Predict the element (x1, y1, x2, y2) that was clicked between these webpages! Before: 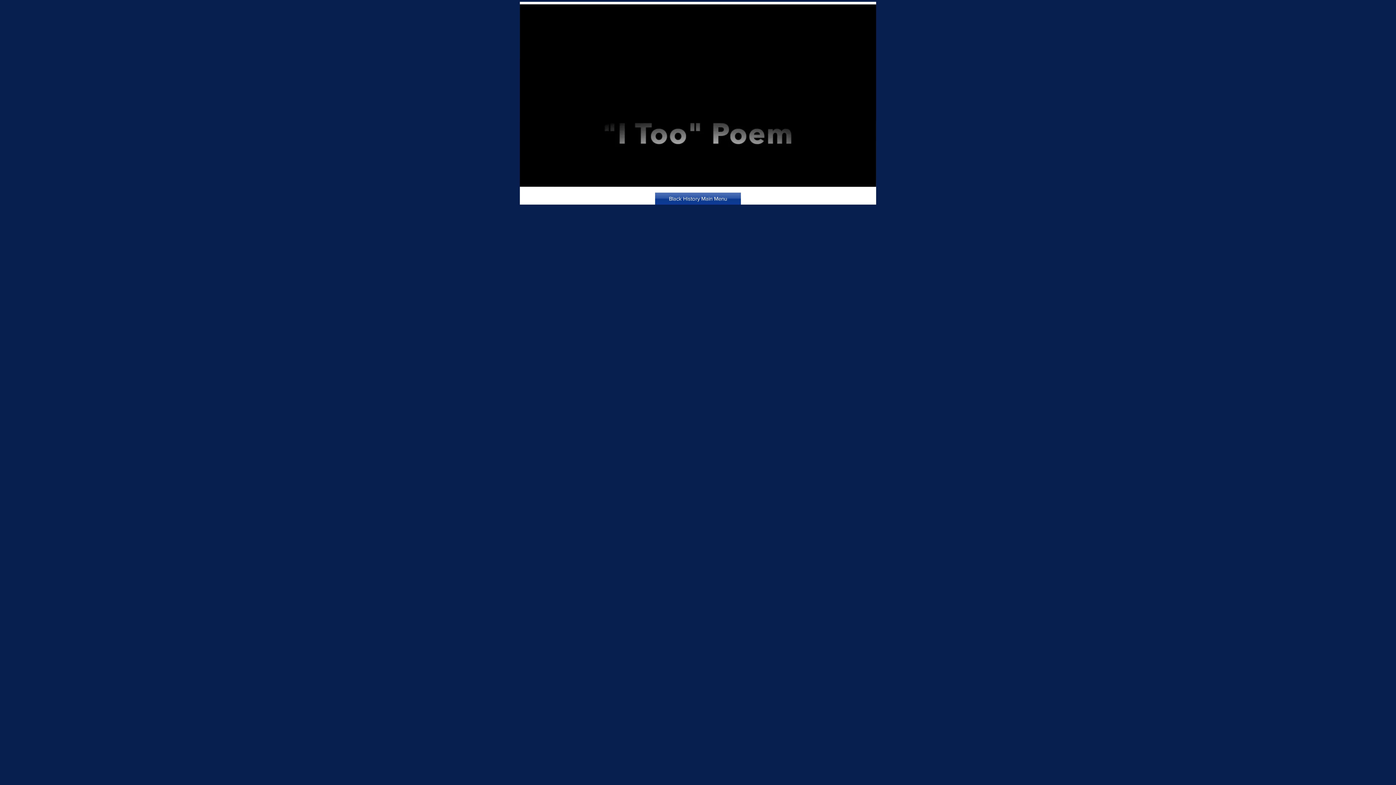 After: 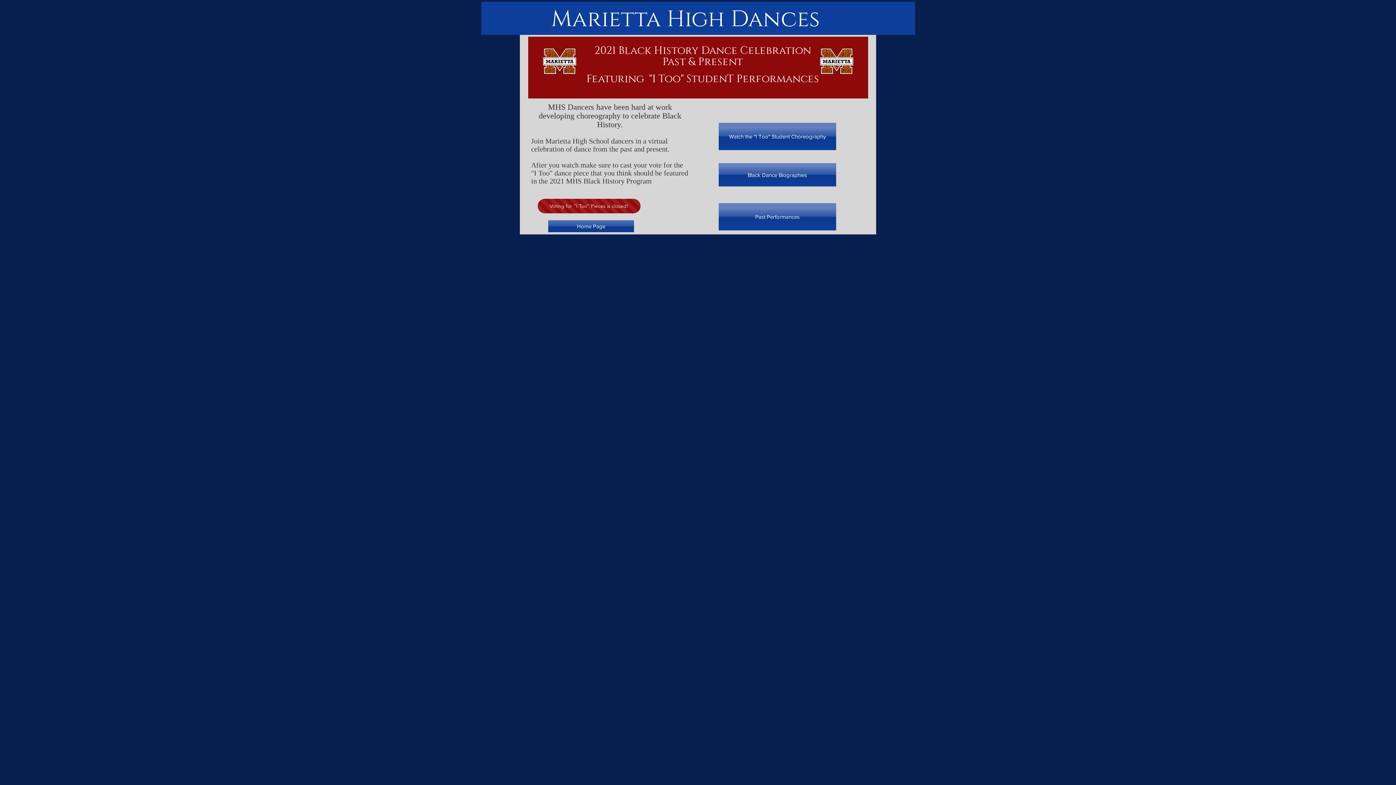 Action: label: Black History Main Menu bbox: (655, 192, 741, 204)